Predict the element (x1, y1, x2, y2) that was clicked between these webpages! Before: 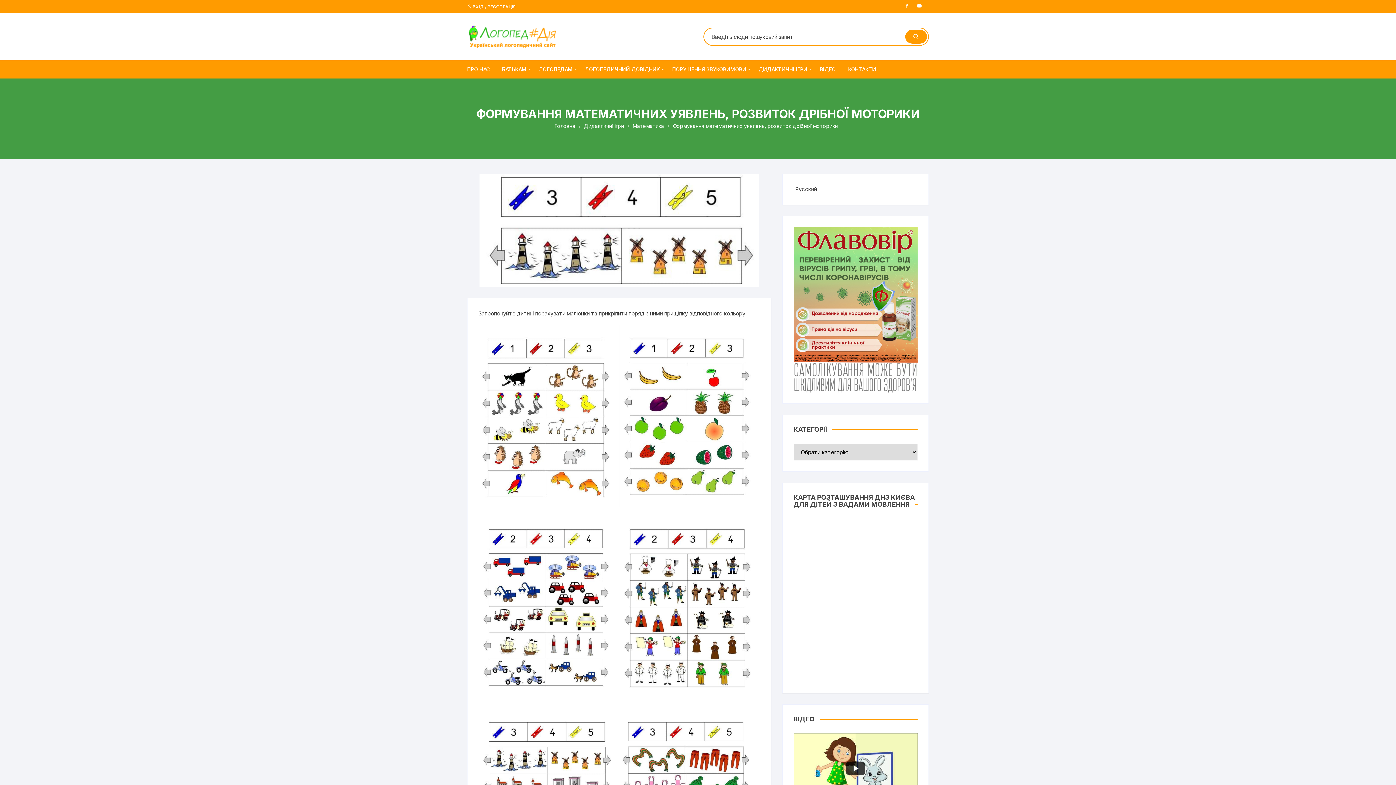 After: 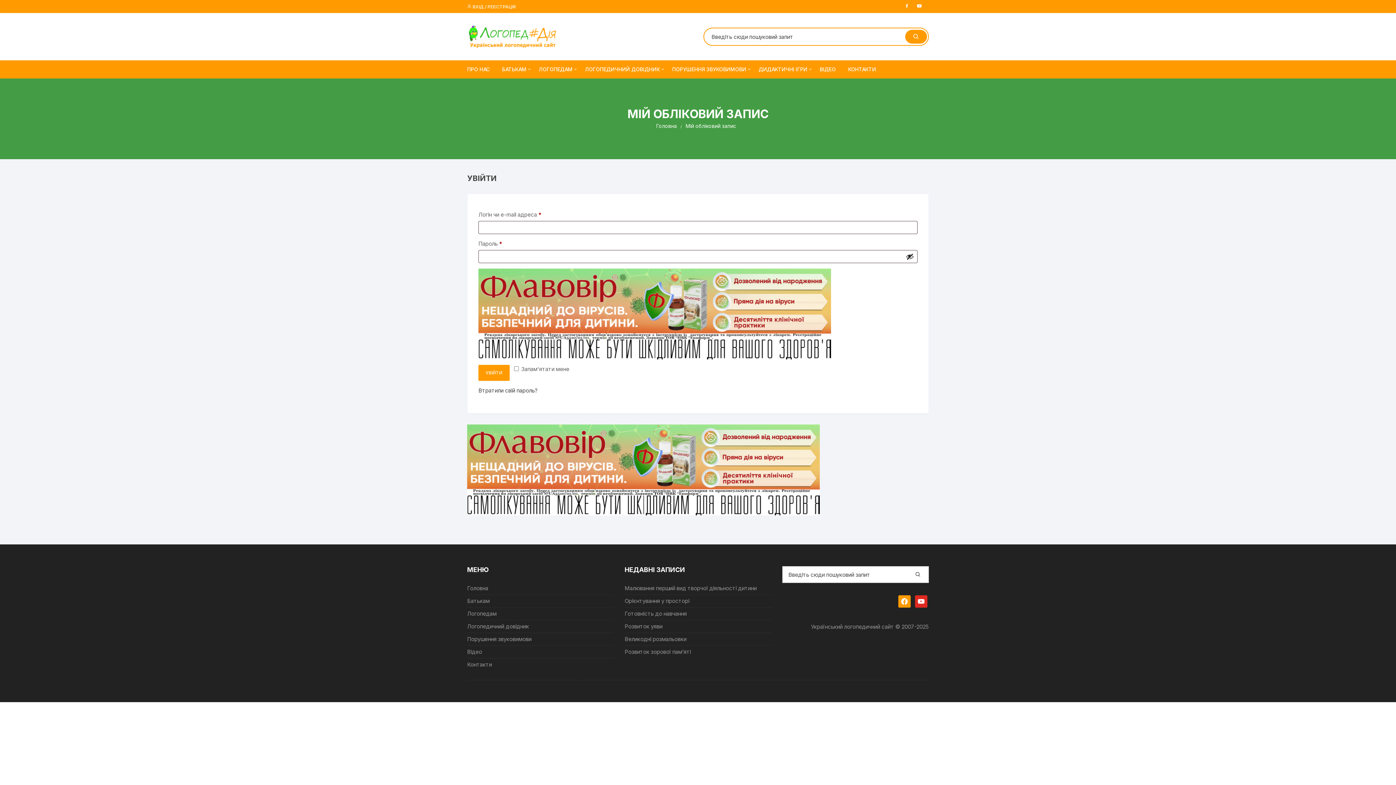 Action: label:  ВХІД / РЕЄСТРАЦІЯ bbox: (467, 3, 516, 9)